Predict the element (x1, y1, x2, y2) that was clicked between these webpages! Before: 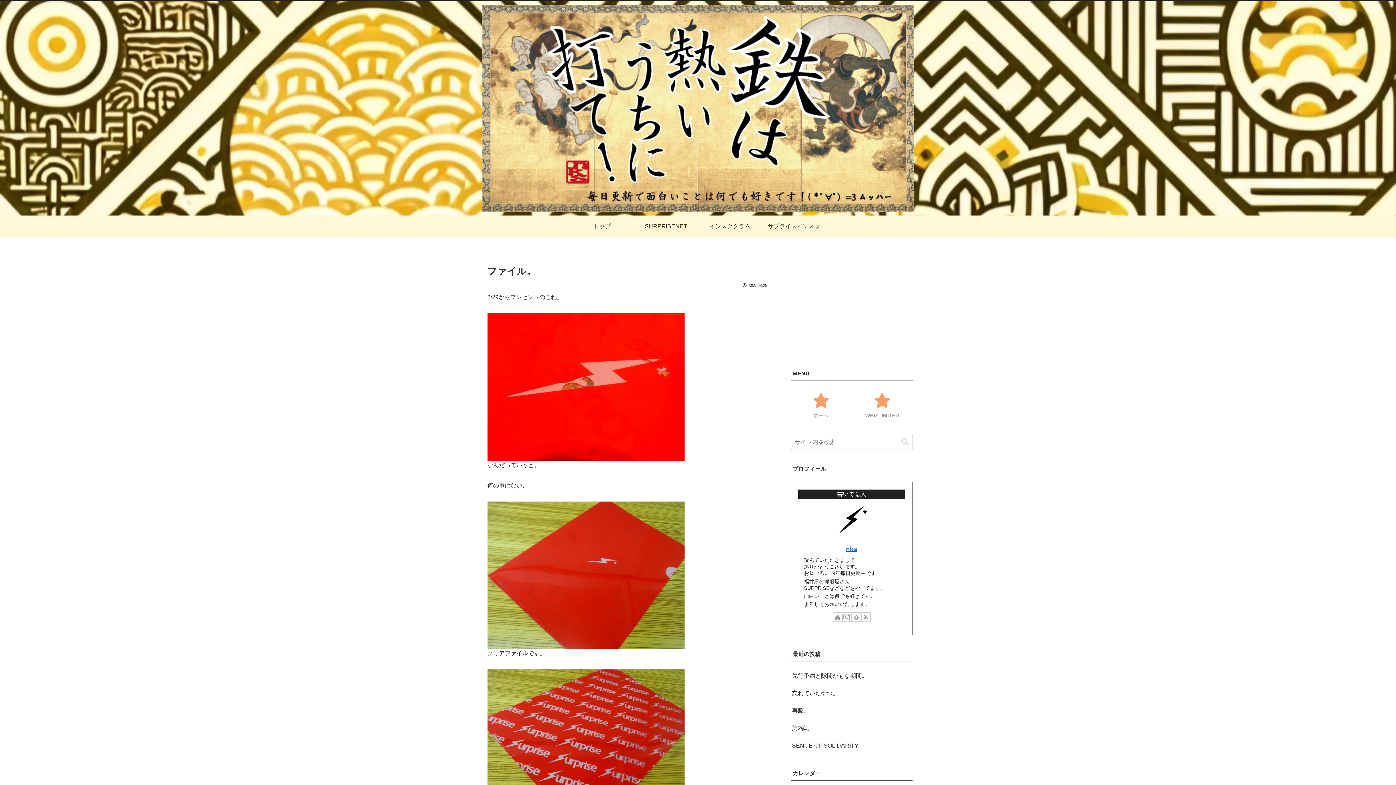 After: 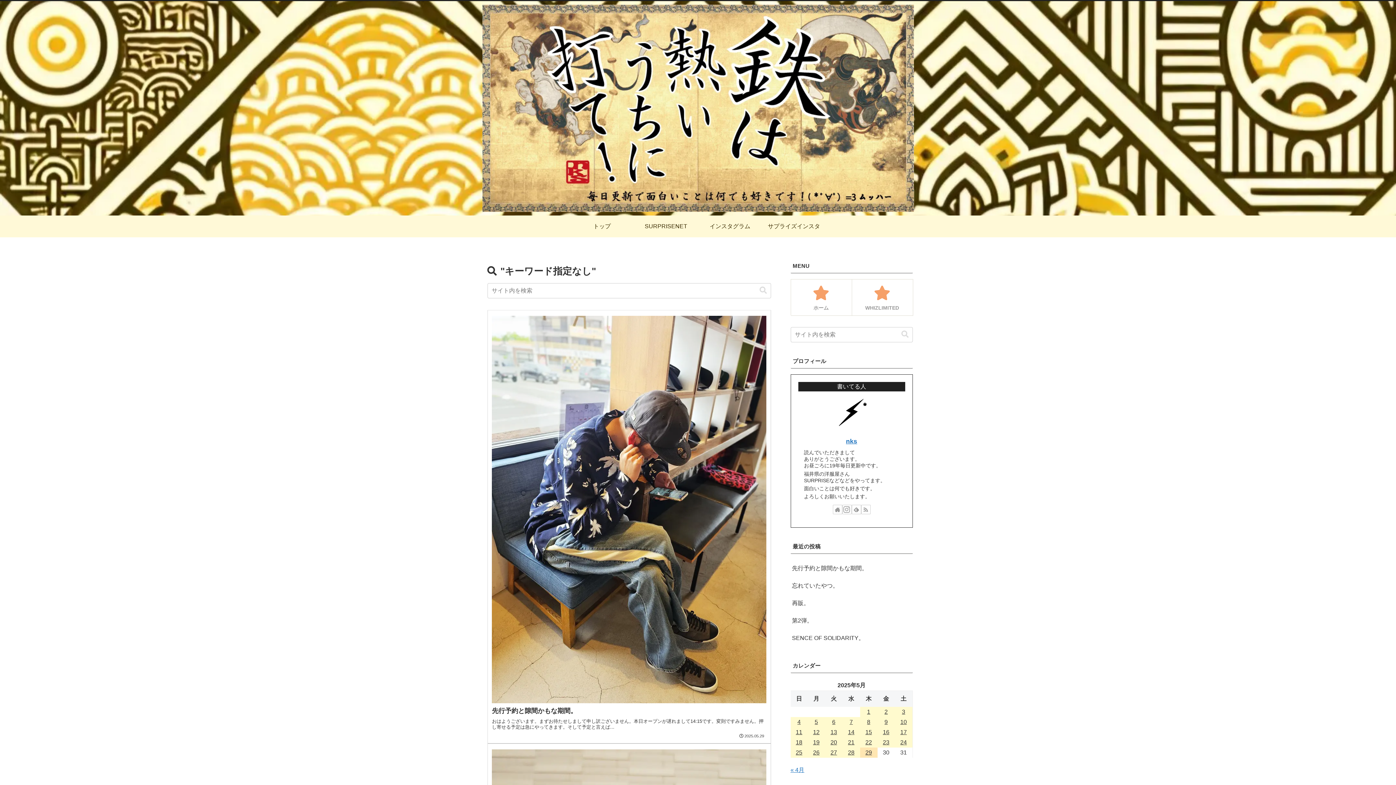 Action: bbox: (898, 438, 911, 446) label: button